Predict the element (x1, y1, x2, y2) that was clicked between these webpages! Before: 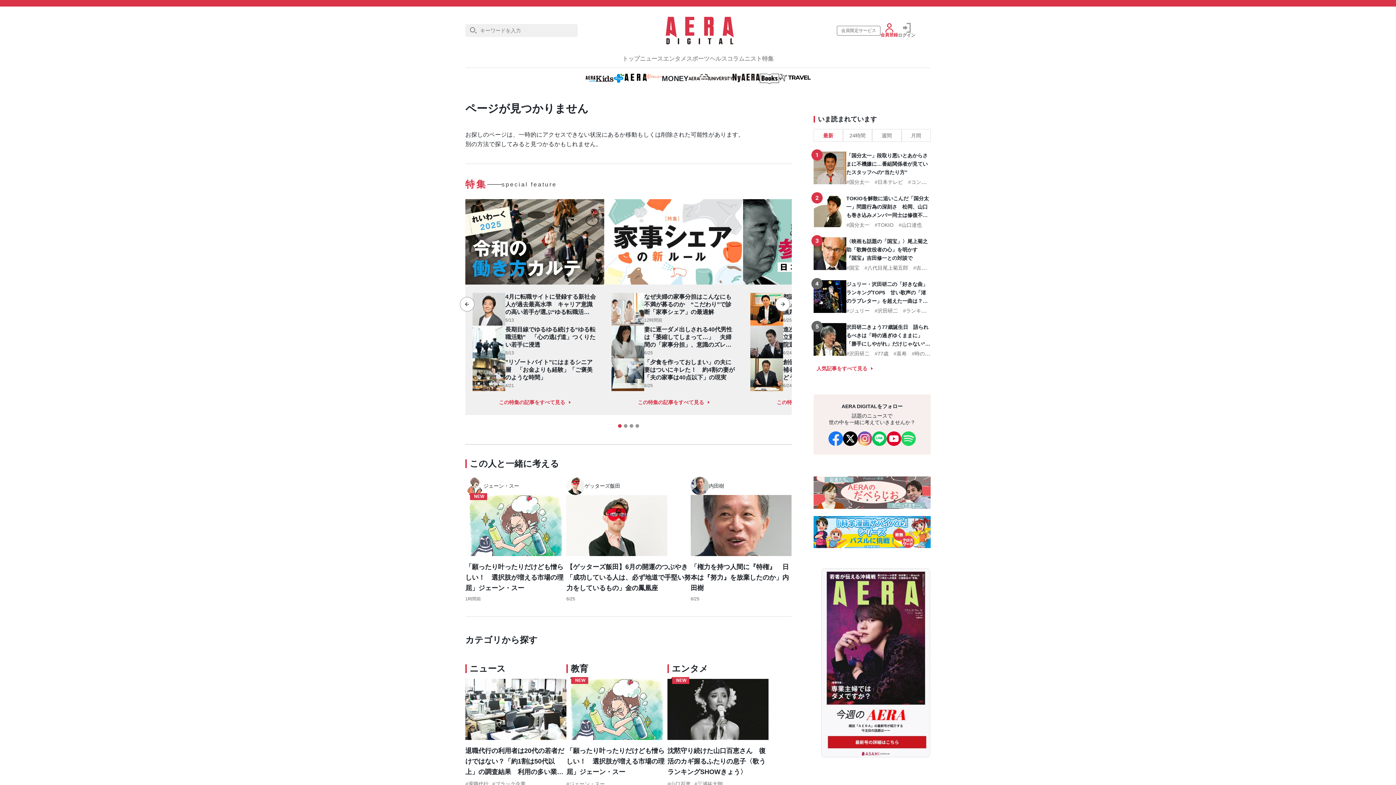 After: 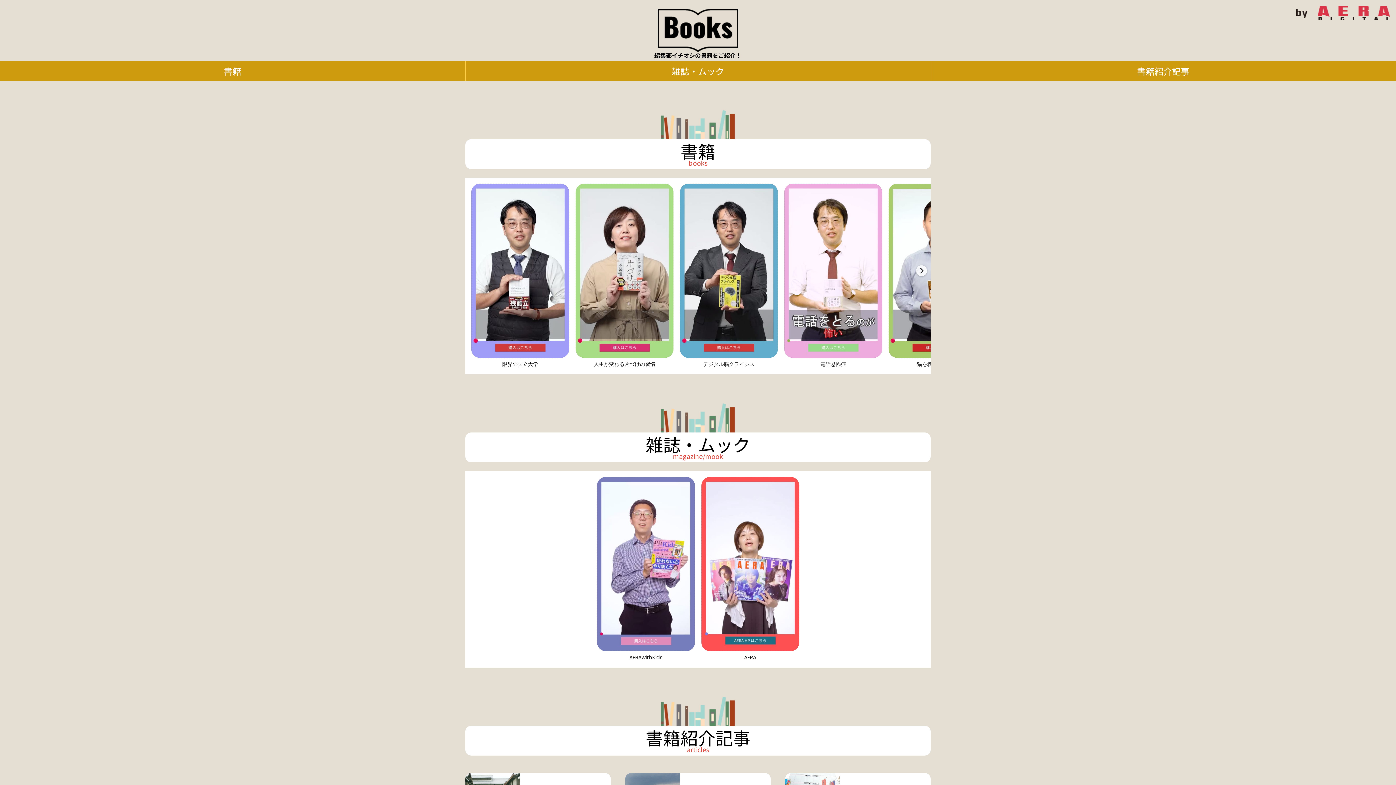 Action: bbox: (759, 73, 779, 84)